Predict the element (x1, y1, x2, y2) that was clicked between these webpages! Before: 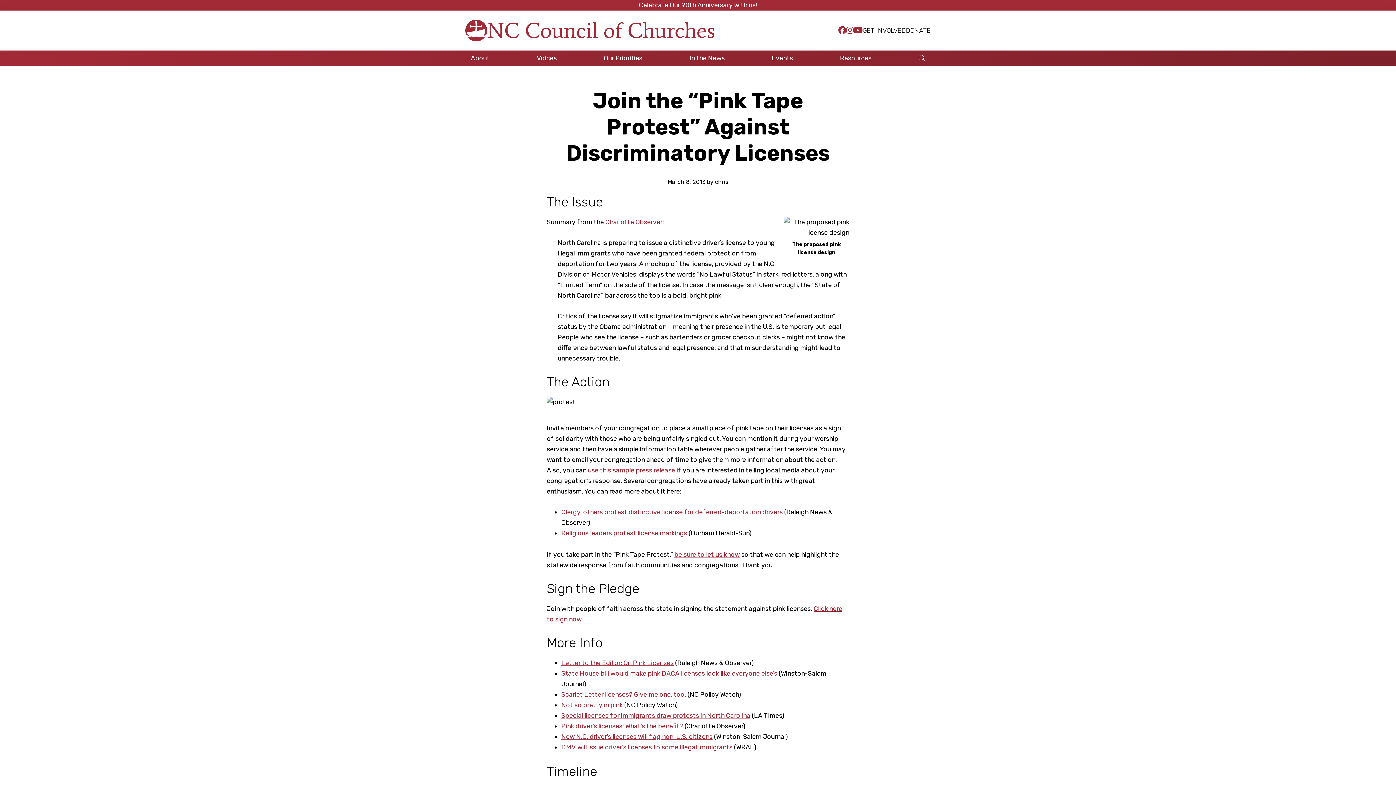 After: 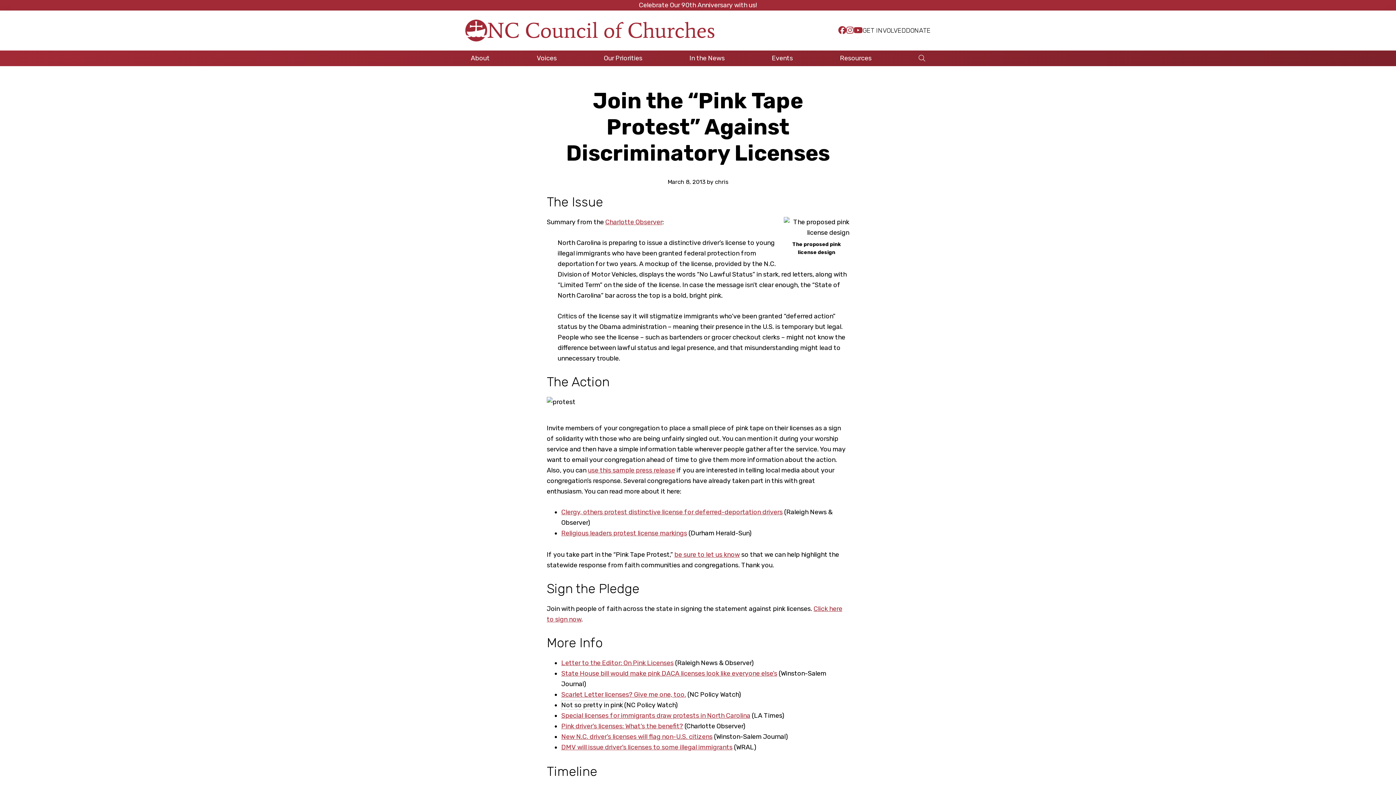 Action: label: Not so pretty in pink bbox: (561, 701, 622, 709)